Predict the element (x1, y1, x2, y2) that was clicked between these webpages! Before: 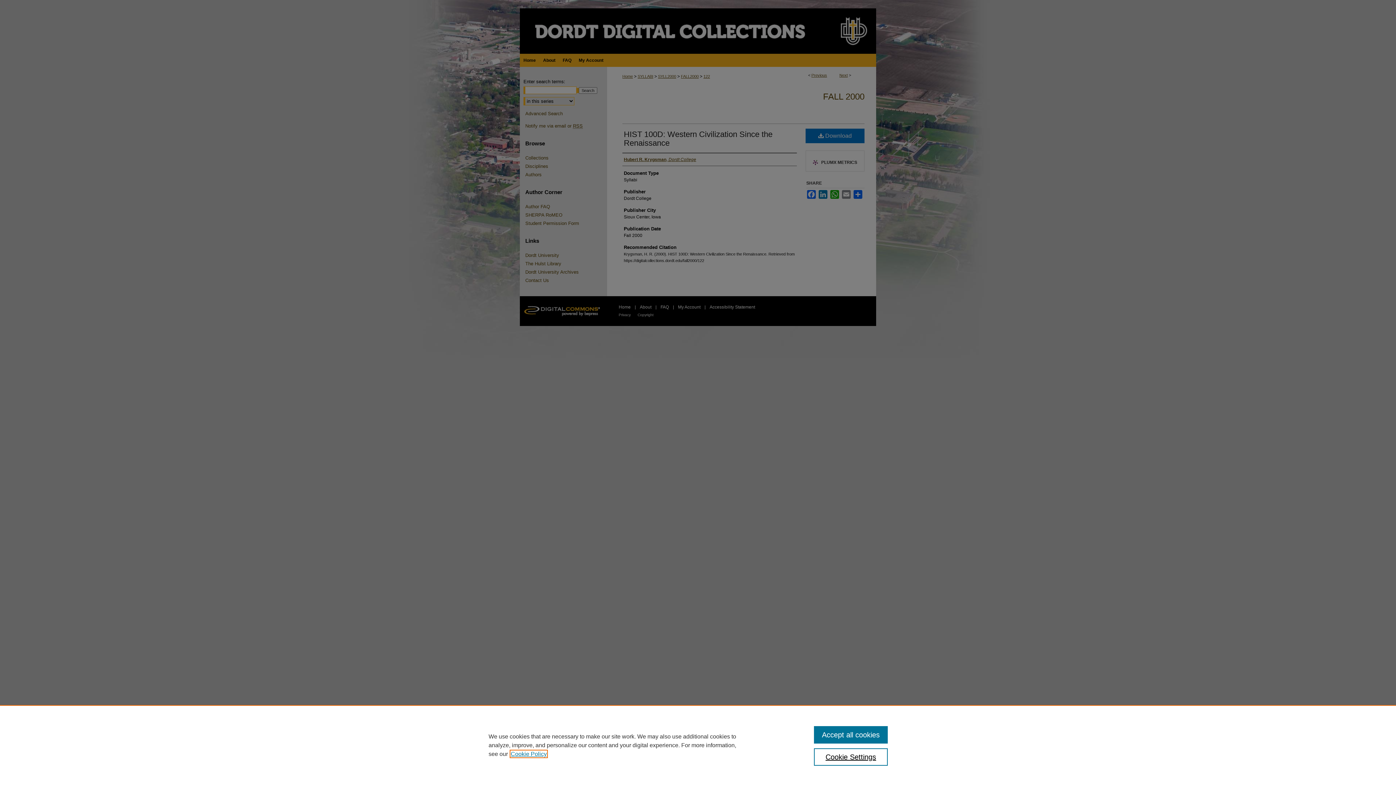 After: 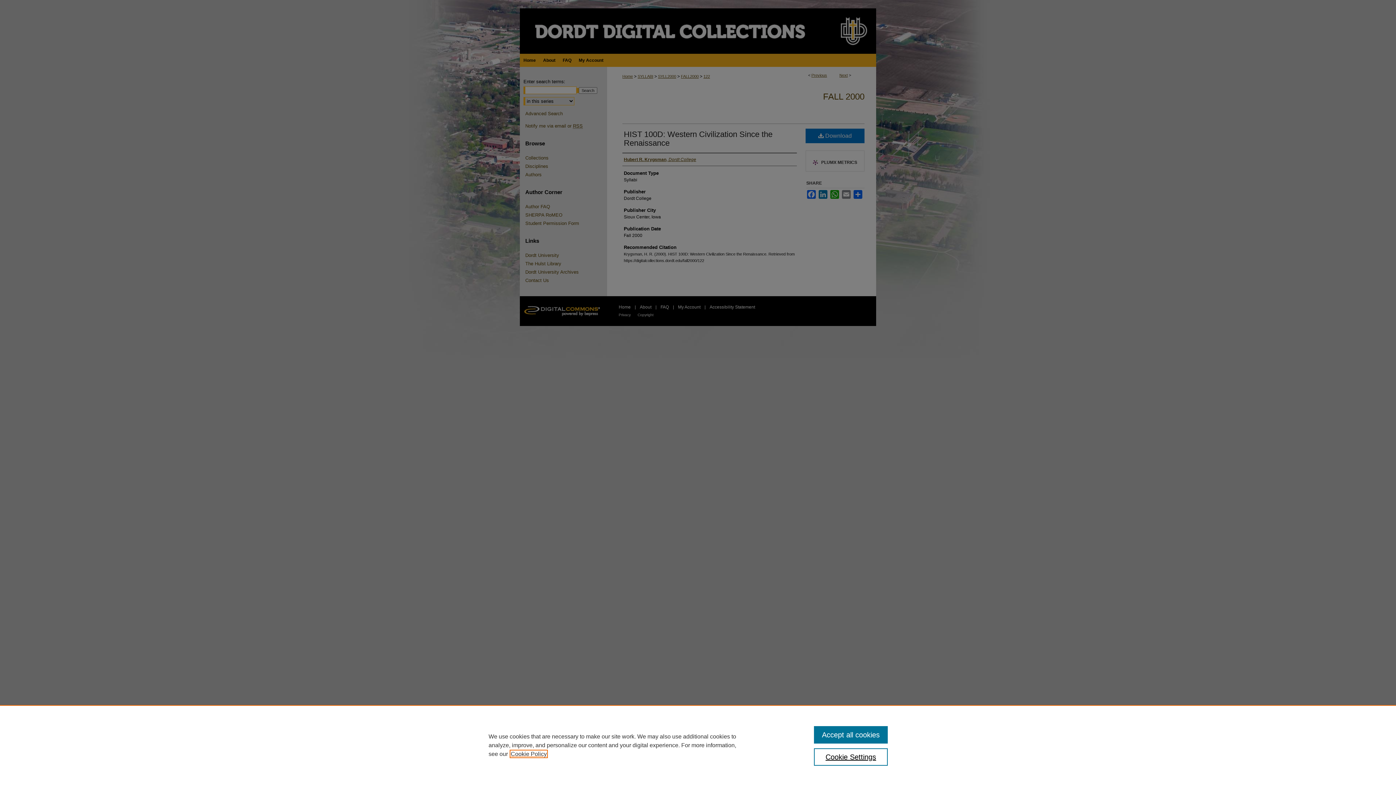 Action: label: , opens in a new tab bbox: (510, 751, 546, 757)